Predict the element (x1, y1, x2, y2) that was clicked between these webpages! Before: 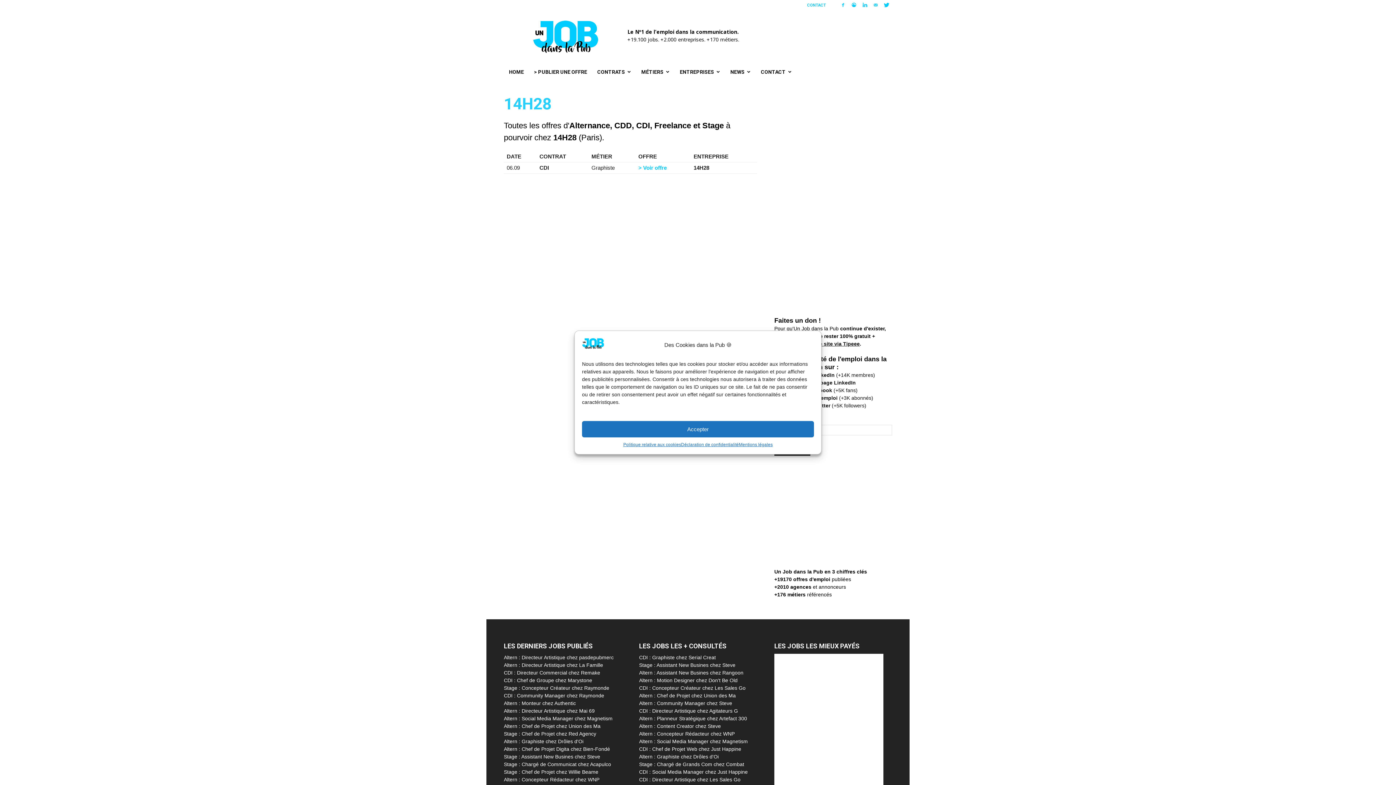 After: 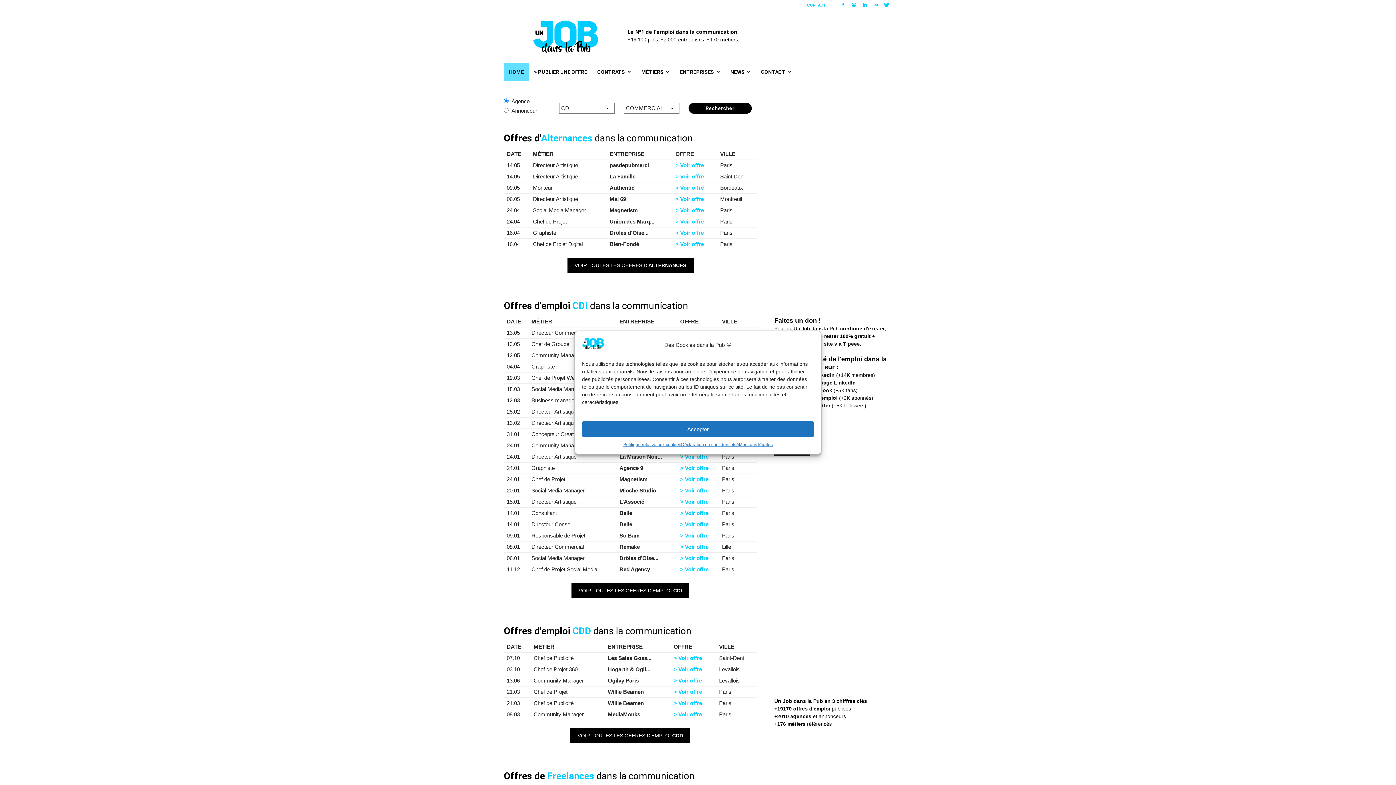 Action: bbox: (504, 63, 529, 80) label: HOME